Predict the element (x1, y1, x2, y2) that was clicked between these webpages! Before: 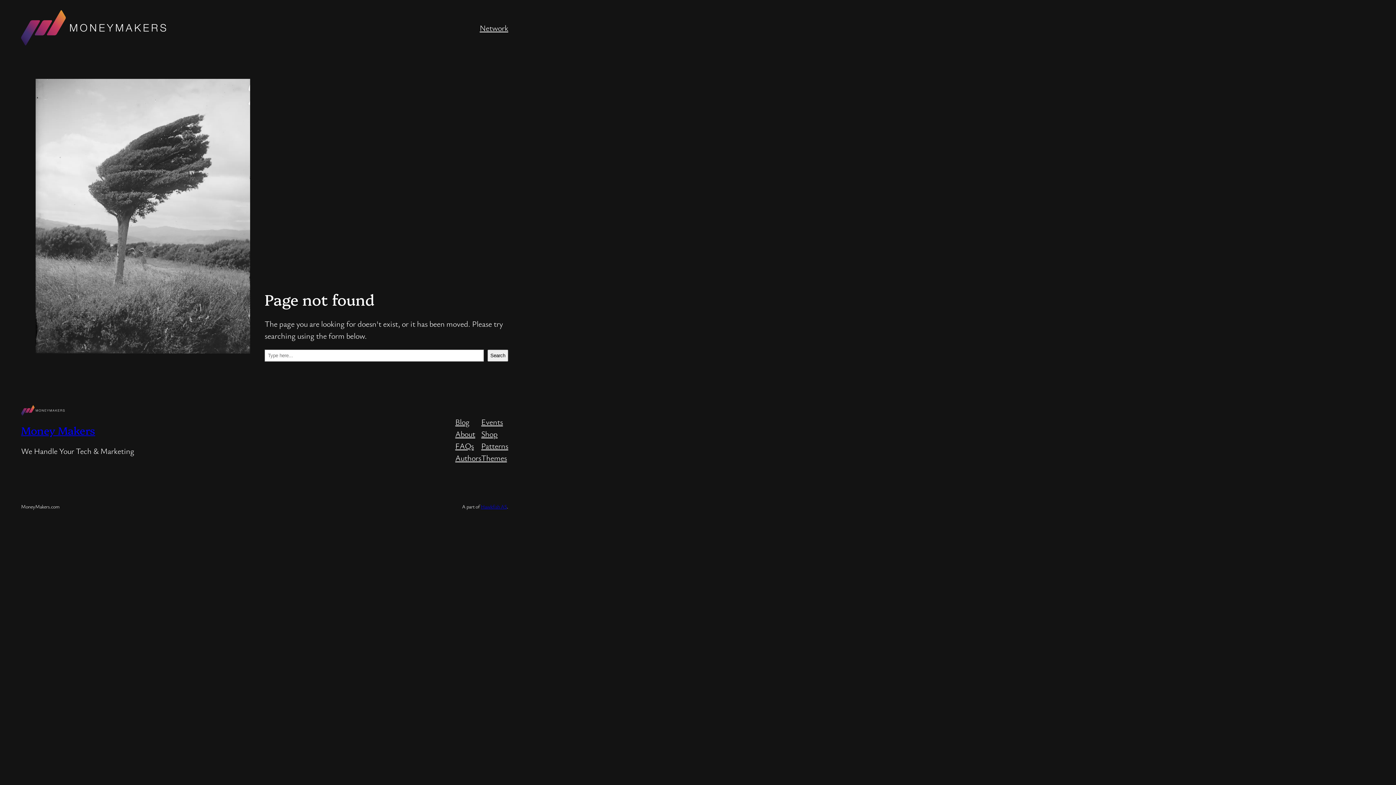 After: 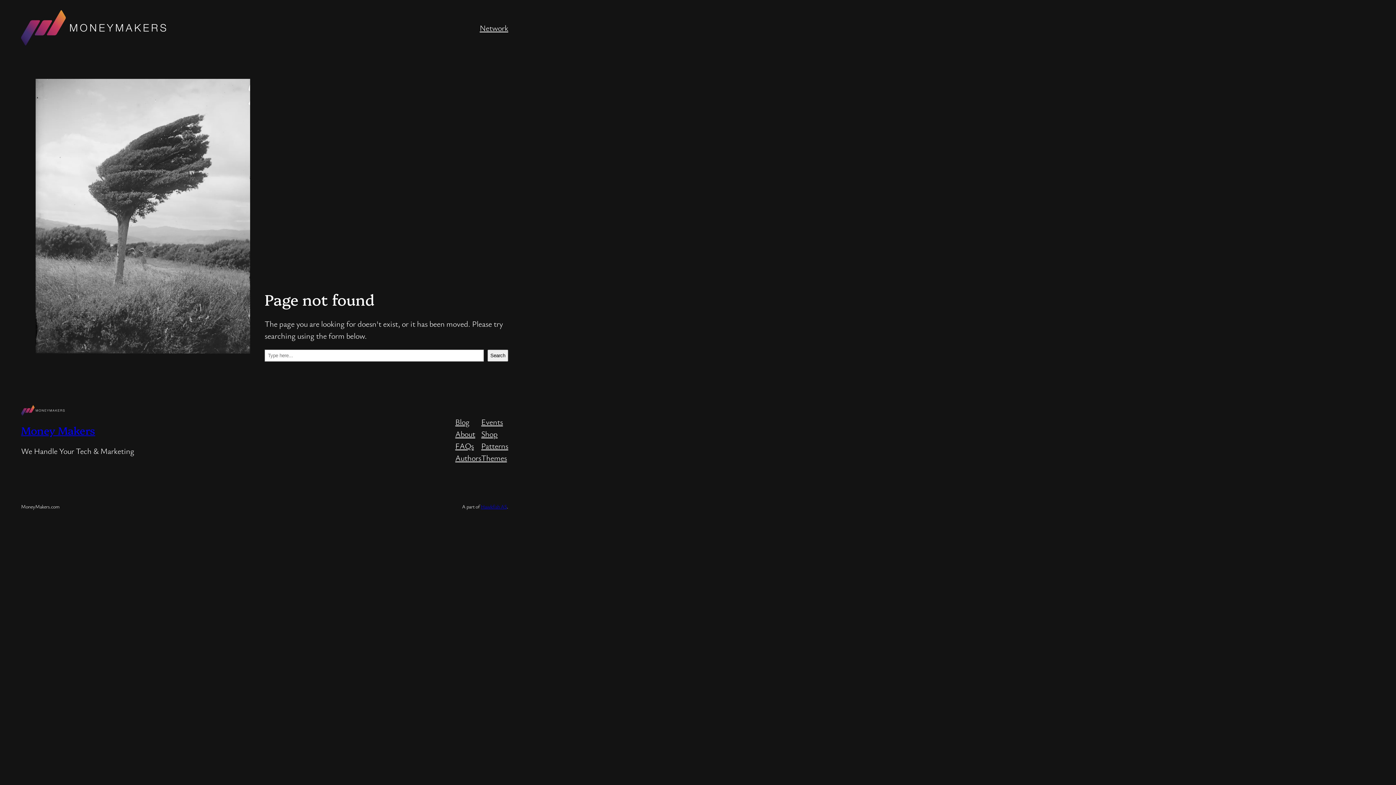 Action: bbox: (481, 427, 497, 439) label: Shop